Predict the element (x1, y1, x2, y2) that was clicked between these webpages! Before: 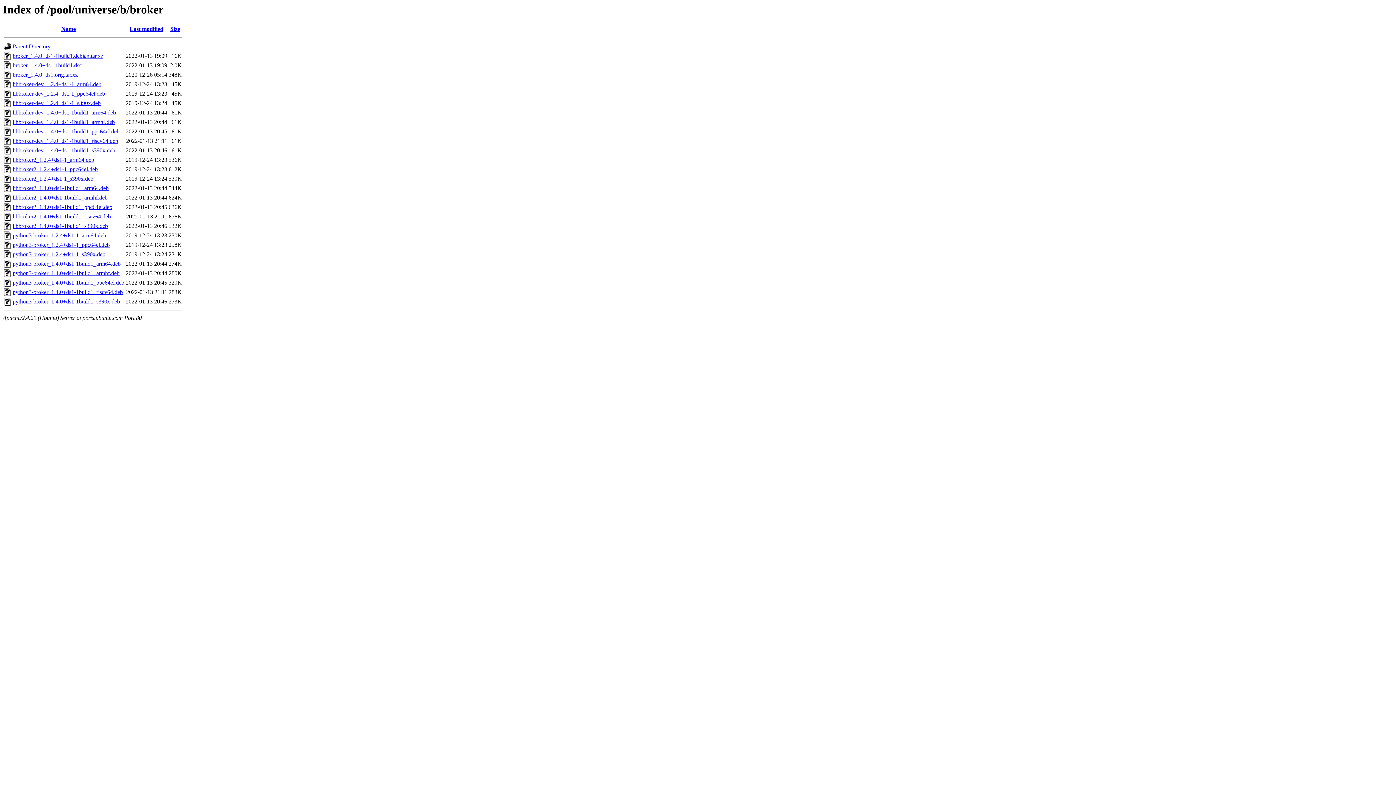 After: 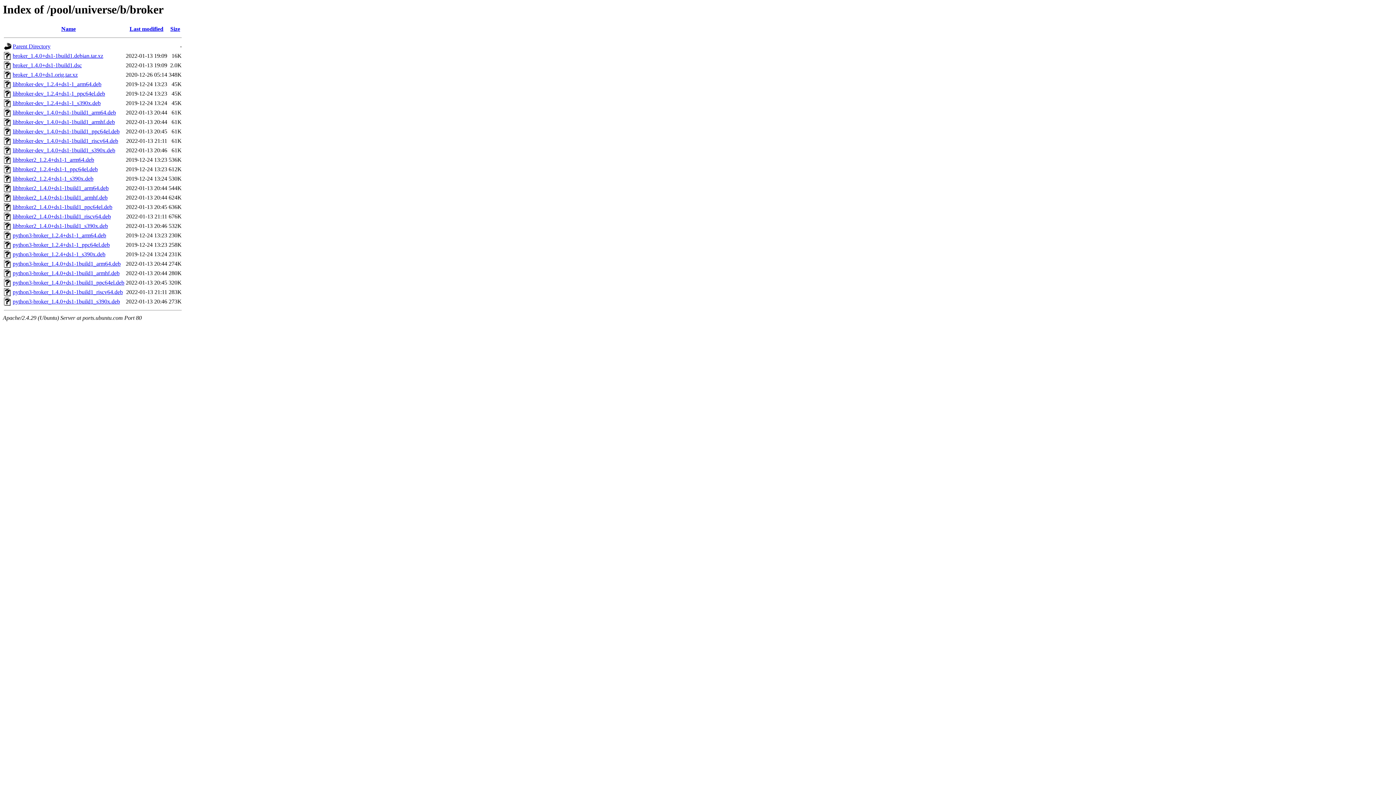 Action: label: libbroker2_1.4.0+ds1-1build1_ppc64el.deb bbox: (12, 204, 112, 210)